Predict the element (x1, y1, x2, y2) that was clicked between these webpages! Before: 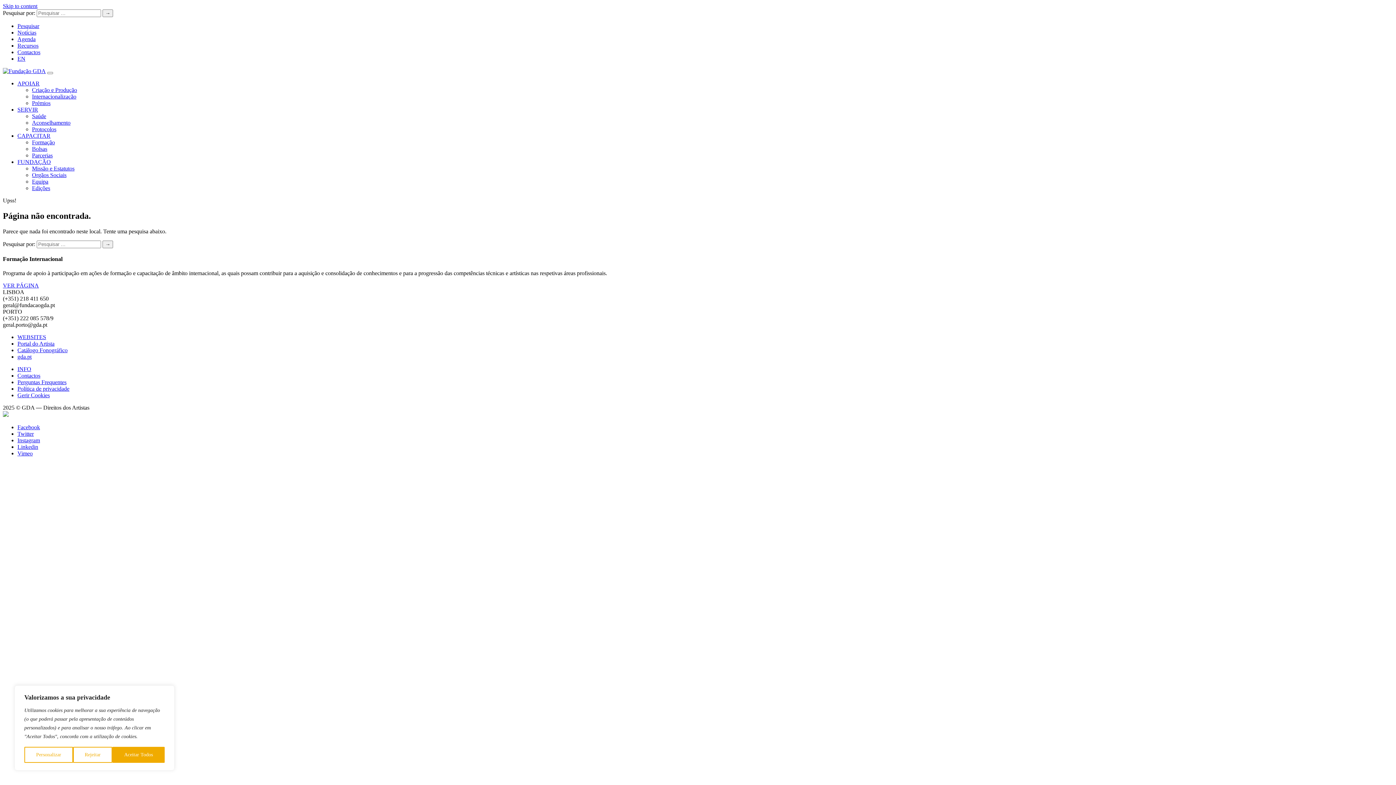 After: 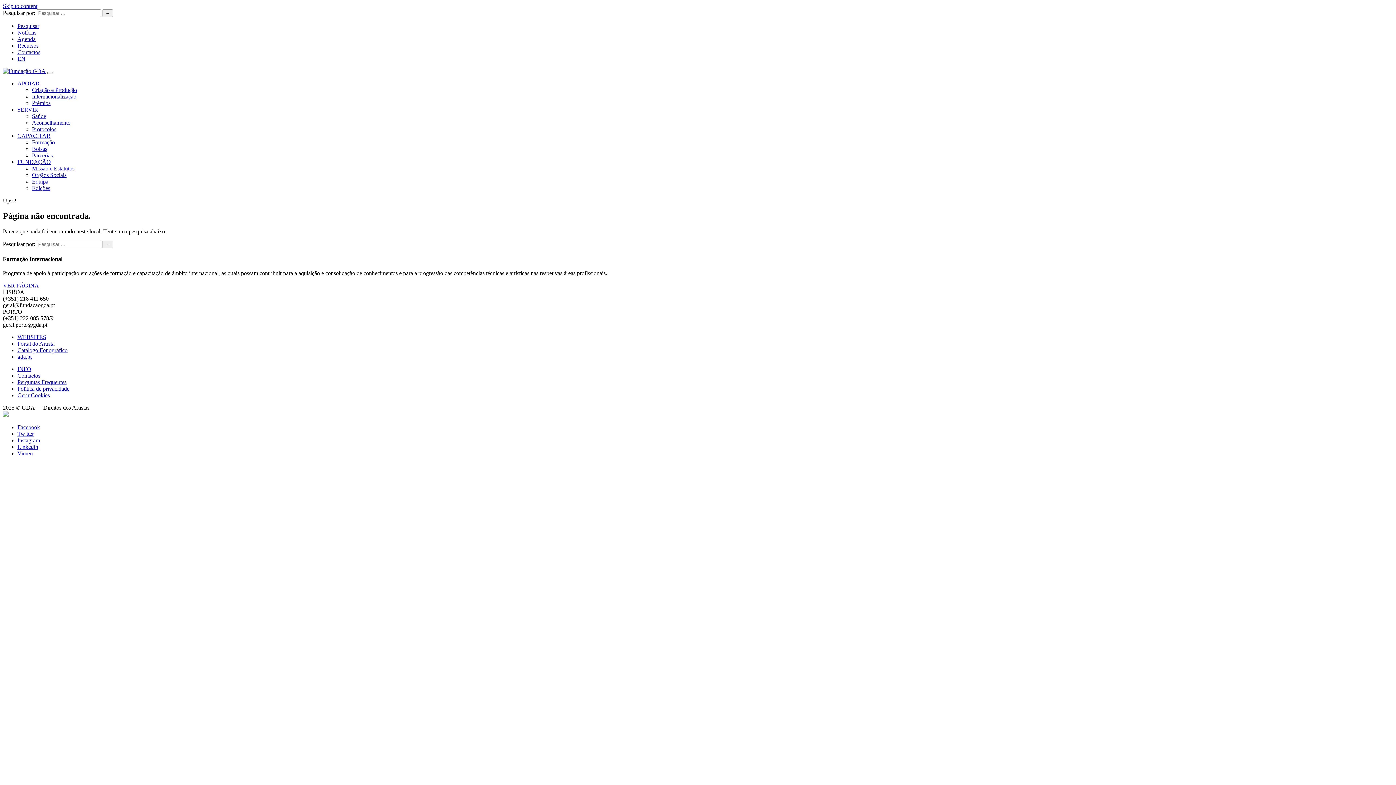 Action: bbox: (112, 747, 164, 763) label: Aceitar Todos